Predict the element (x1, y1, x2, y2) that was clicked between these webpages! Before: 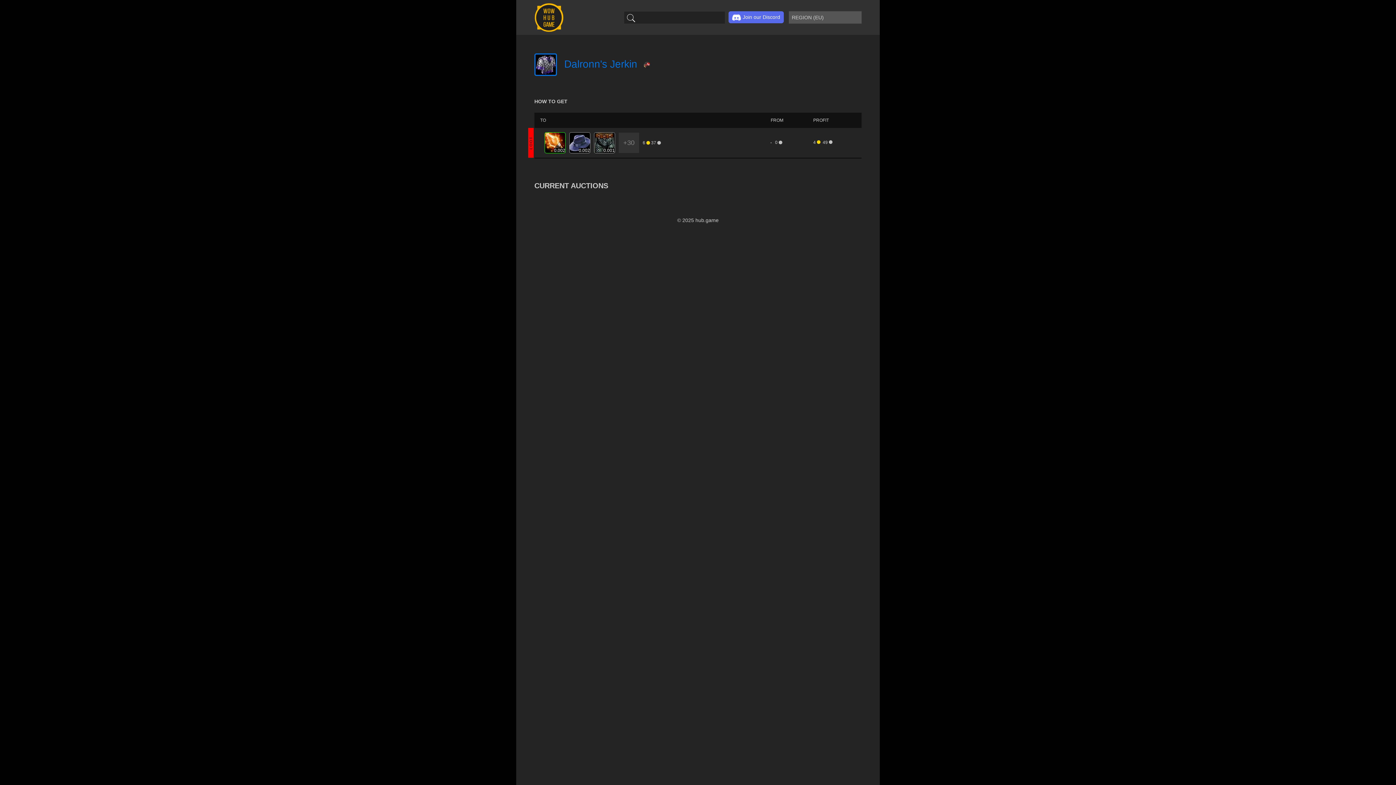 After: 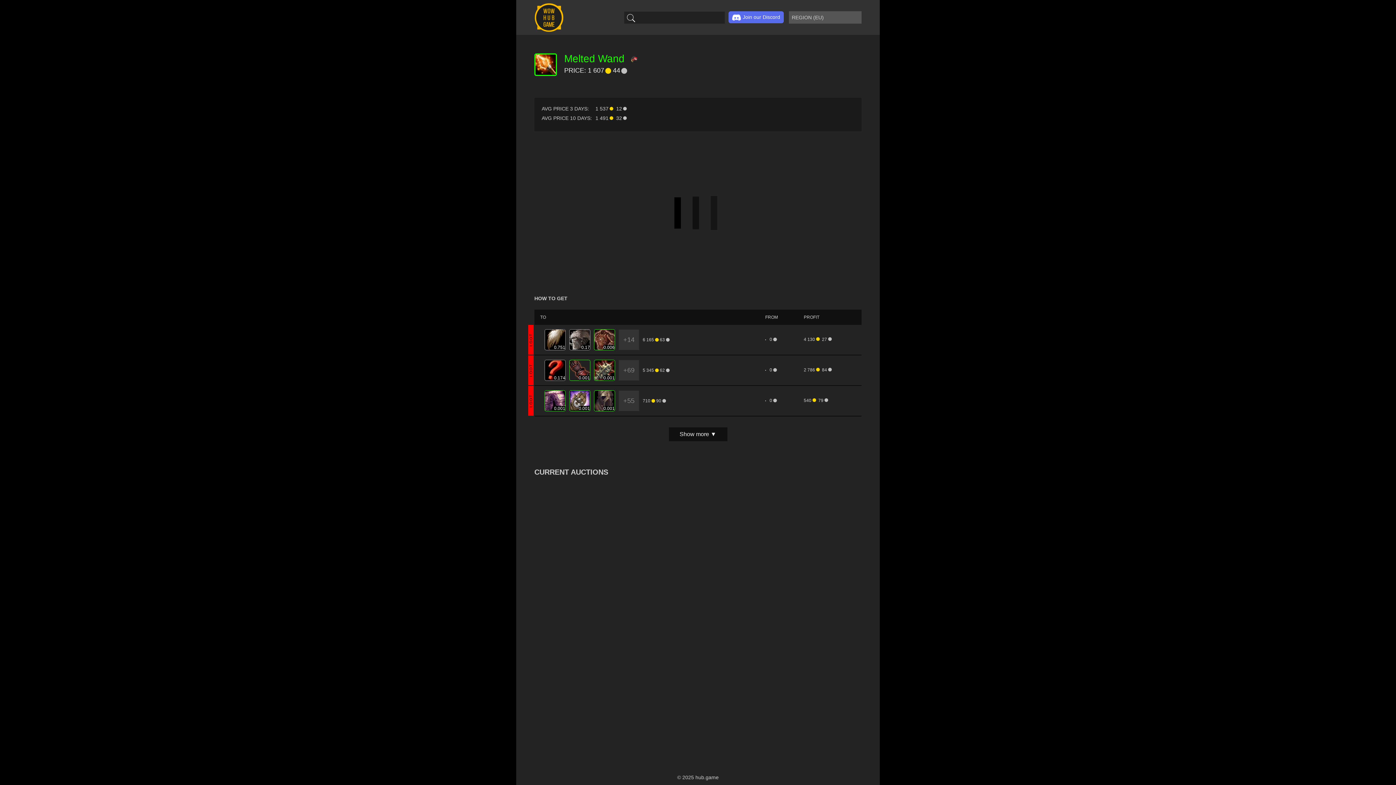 Action: bbox: (544, 132, 565, 153) label: 1 607 44 x 0.002 = 3 21
0.002